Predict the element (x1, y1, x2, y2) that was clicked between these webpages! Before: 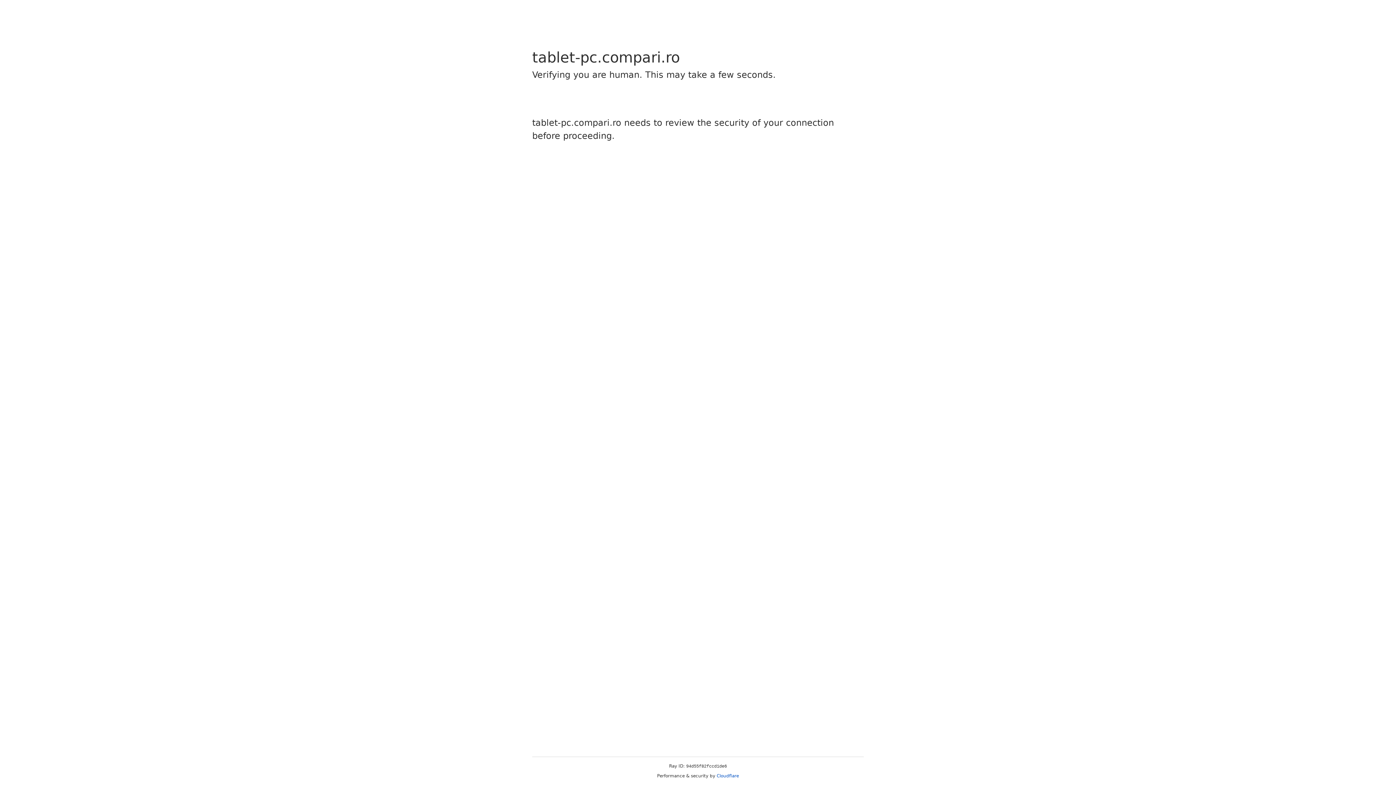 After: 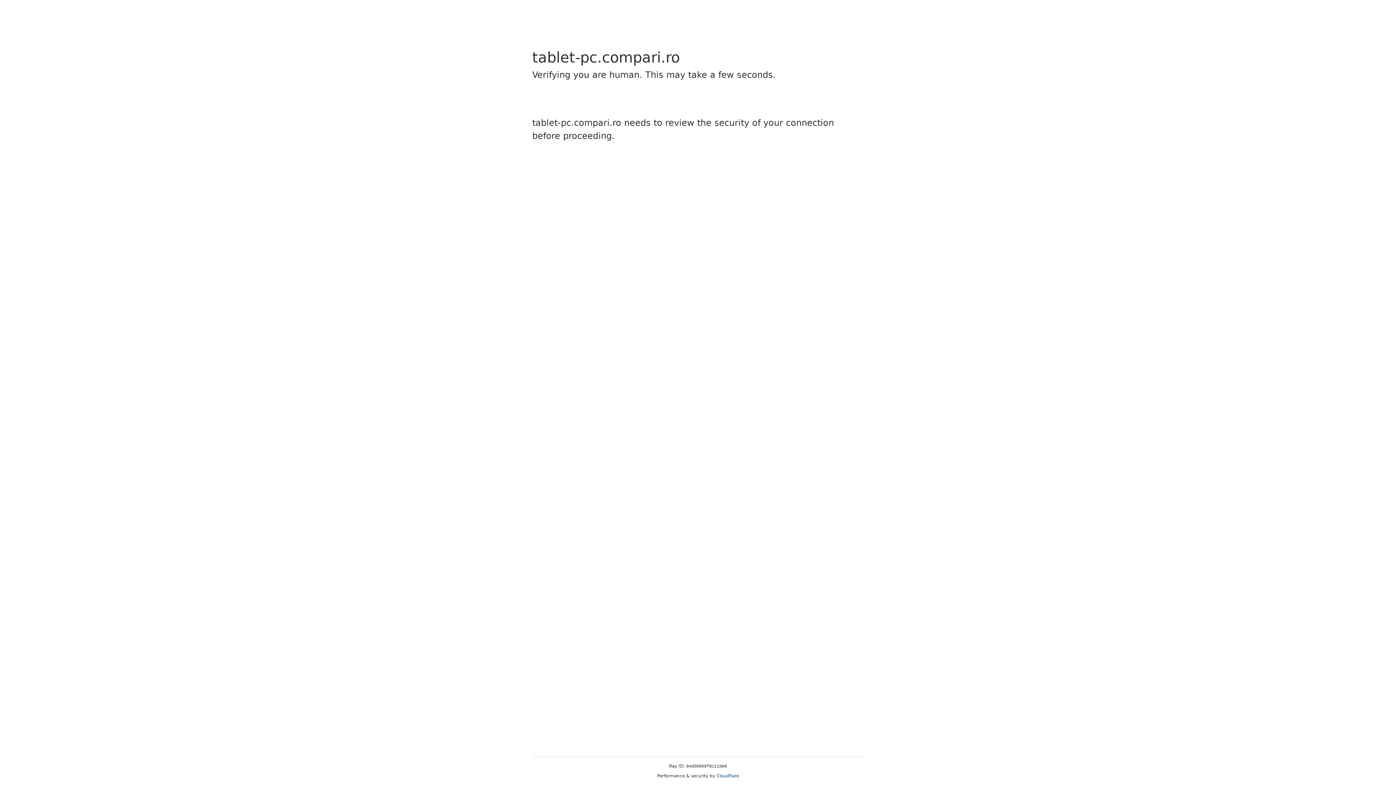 Action: bbox: (716, 773, 739, 778) label: Cloudflare